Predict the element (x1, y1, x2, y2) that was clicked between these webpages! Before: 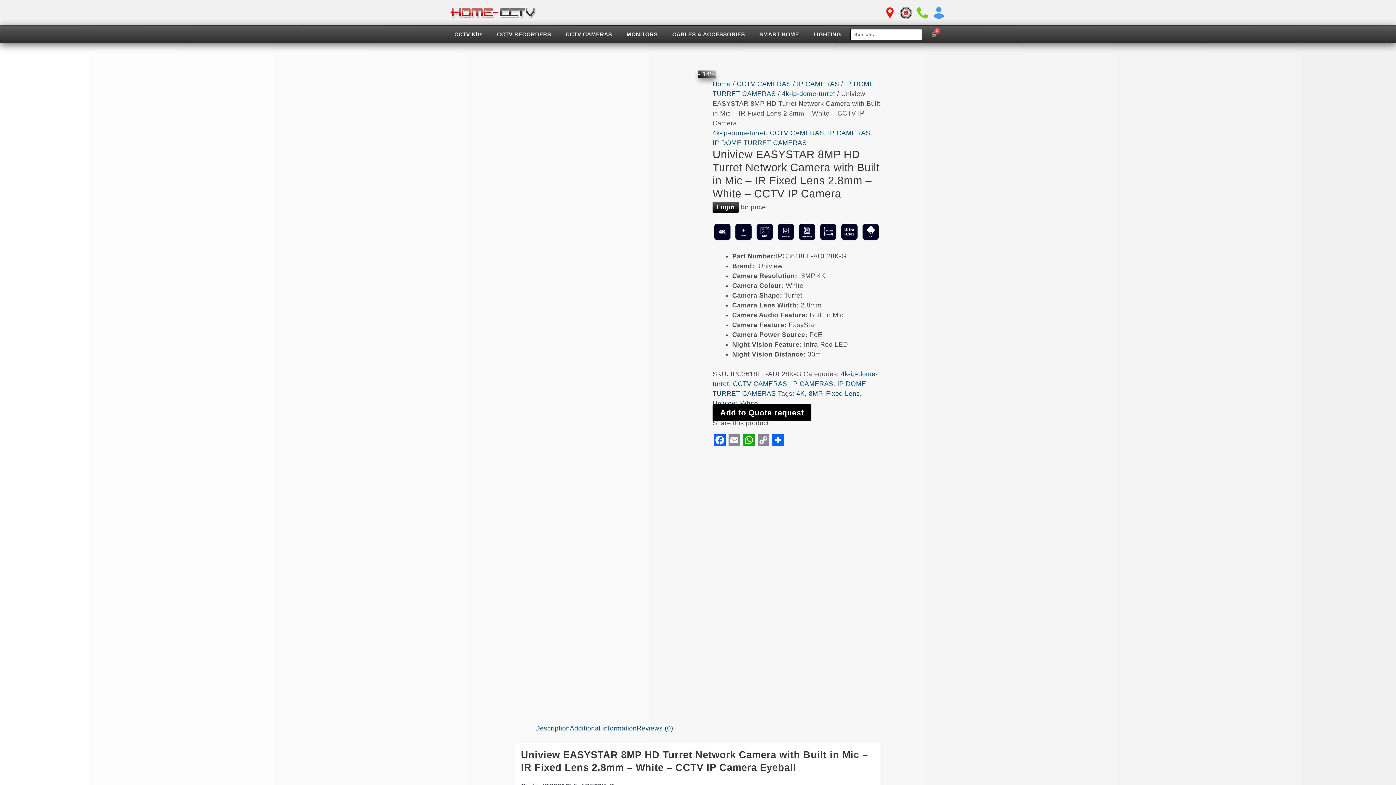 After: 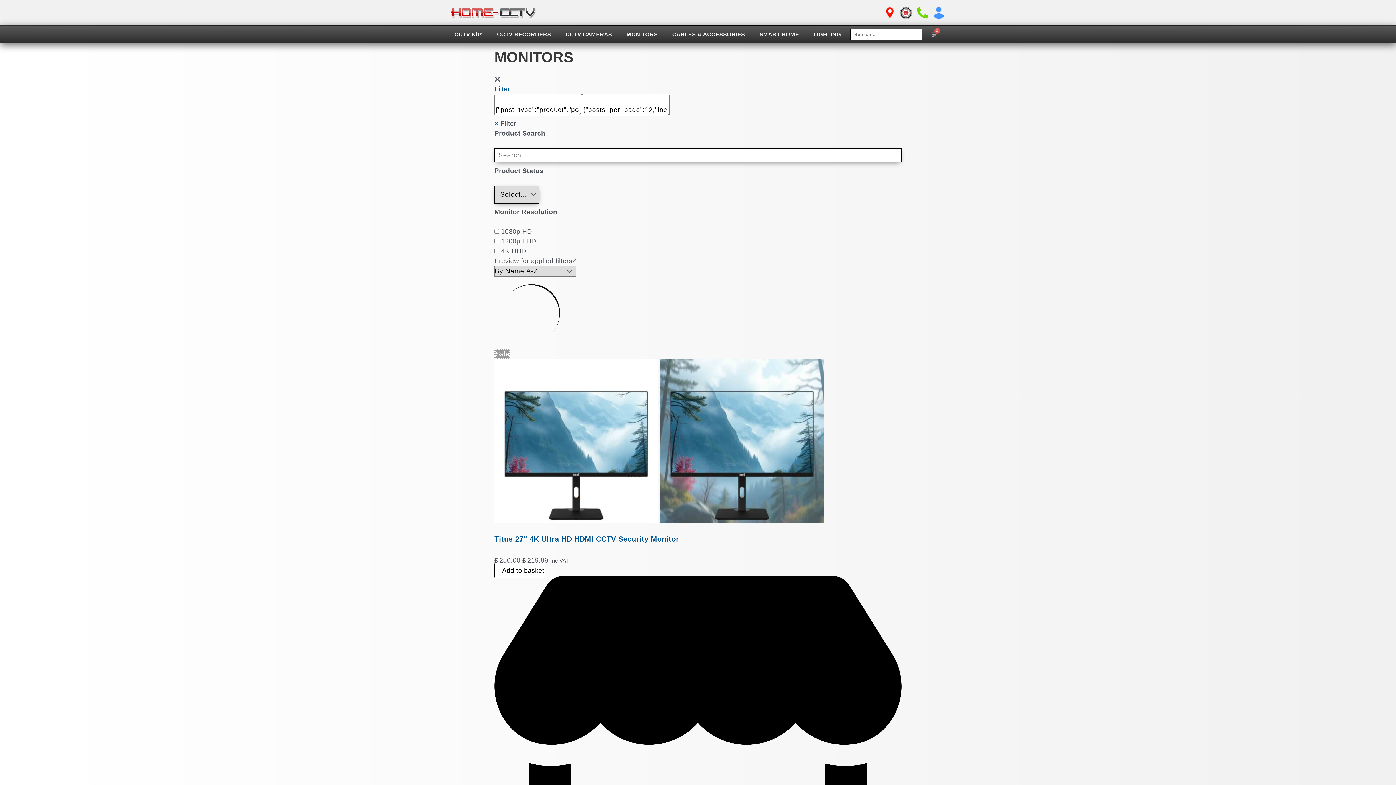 Action: label: MONITORS bbox: (619, 25, 665, 43)